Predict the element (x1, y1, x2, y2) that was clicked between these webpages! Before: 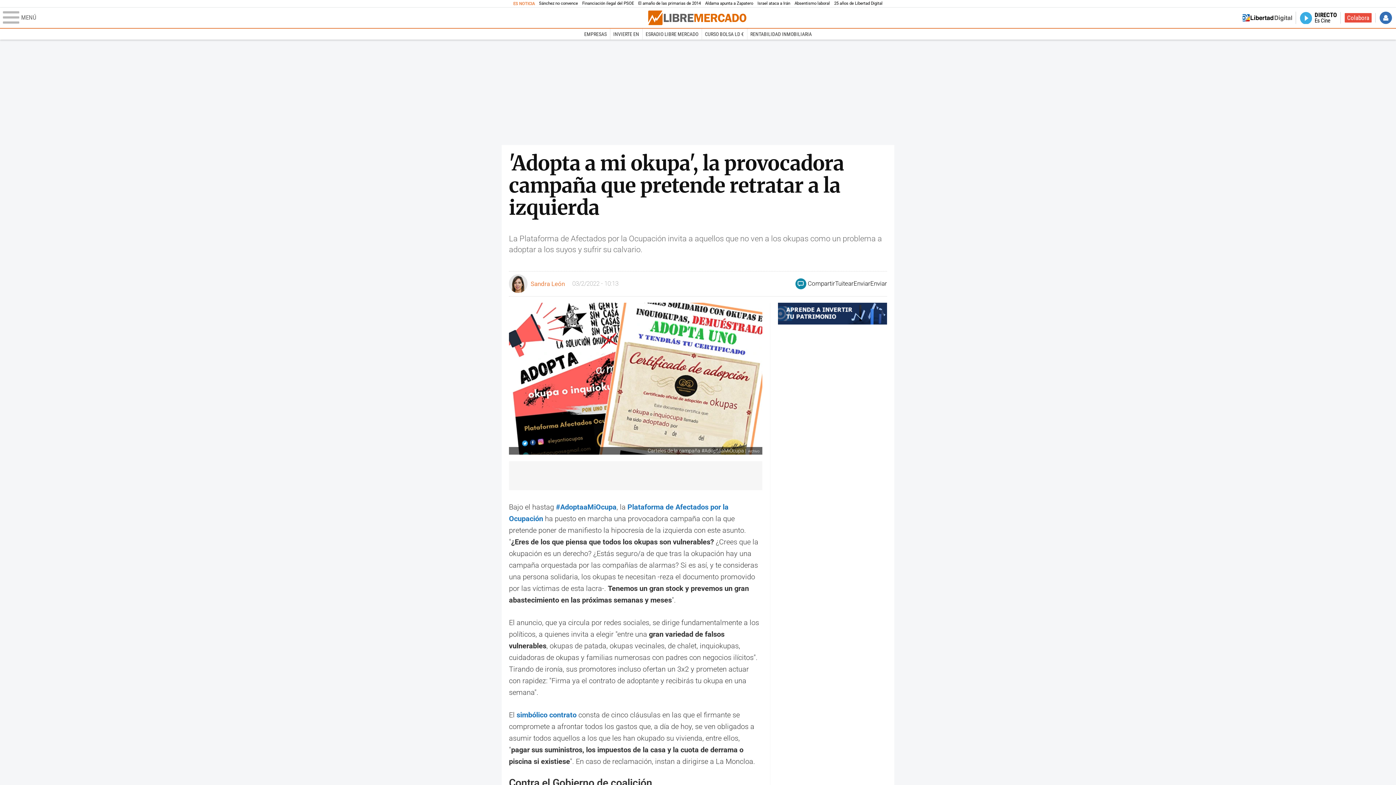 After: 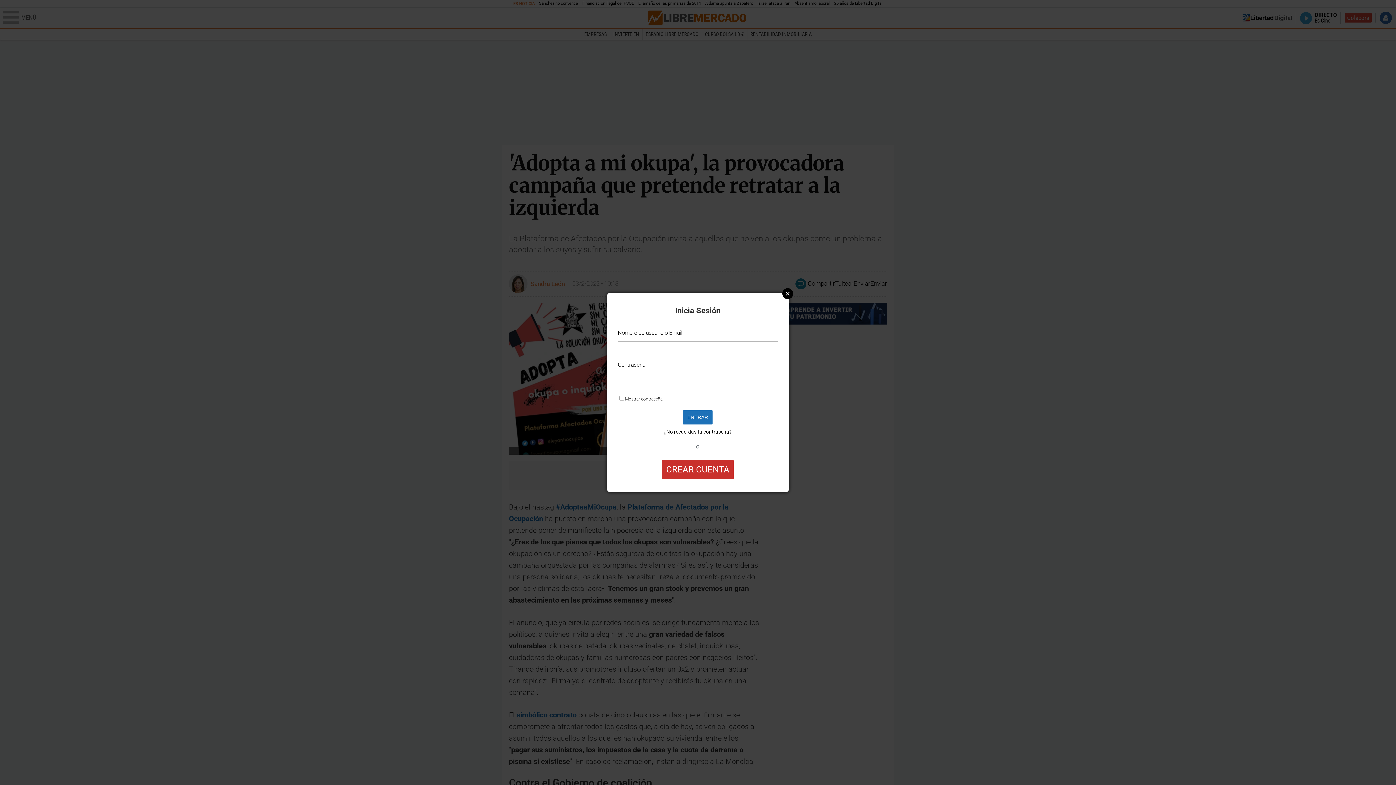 Action: bbox: (1379, 11, 1392, 23) label: Iniciar Sesión